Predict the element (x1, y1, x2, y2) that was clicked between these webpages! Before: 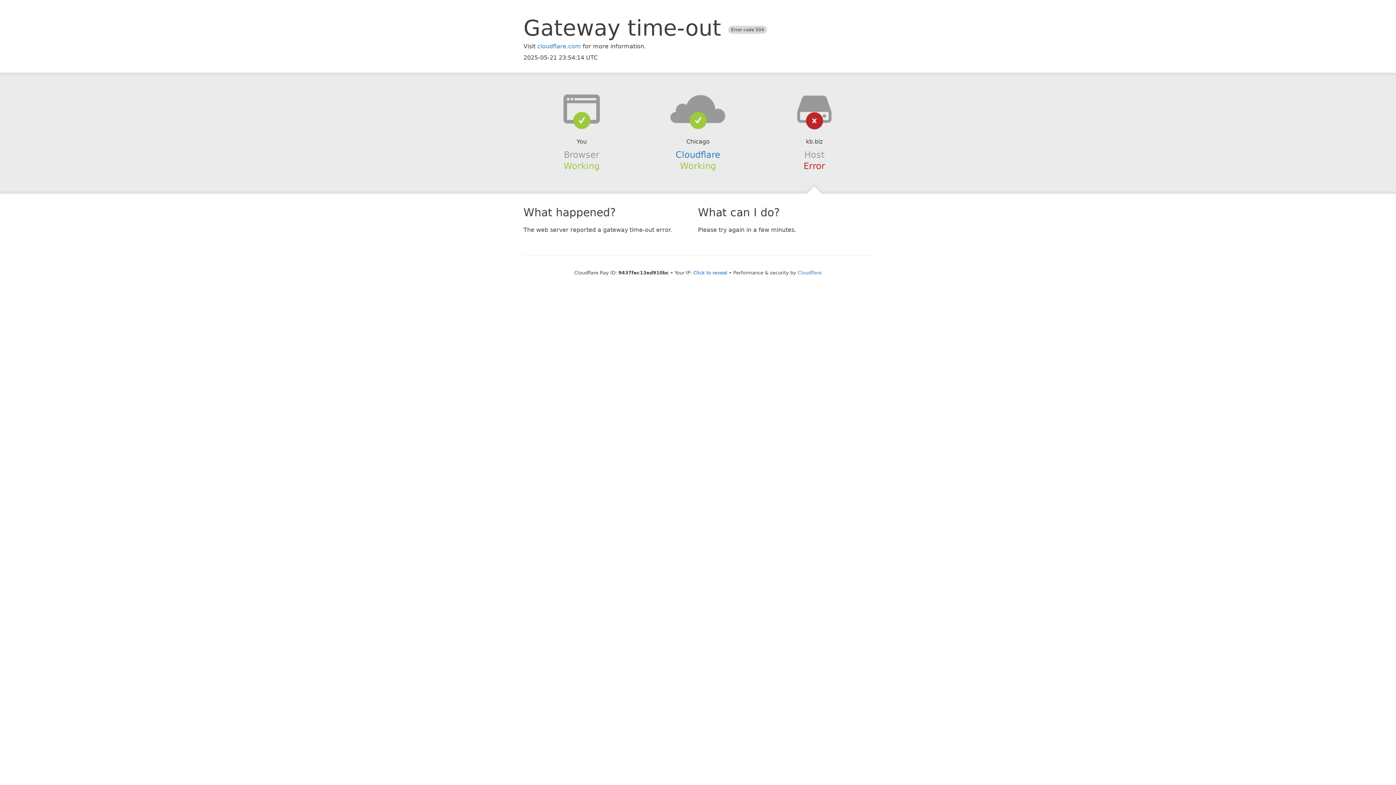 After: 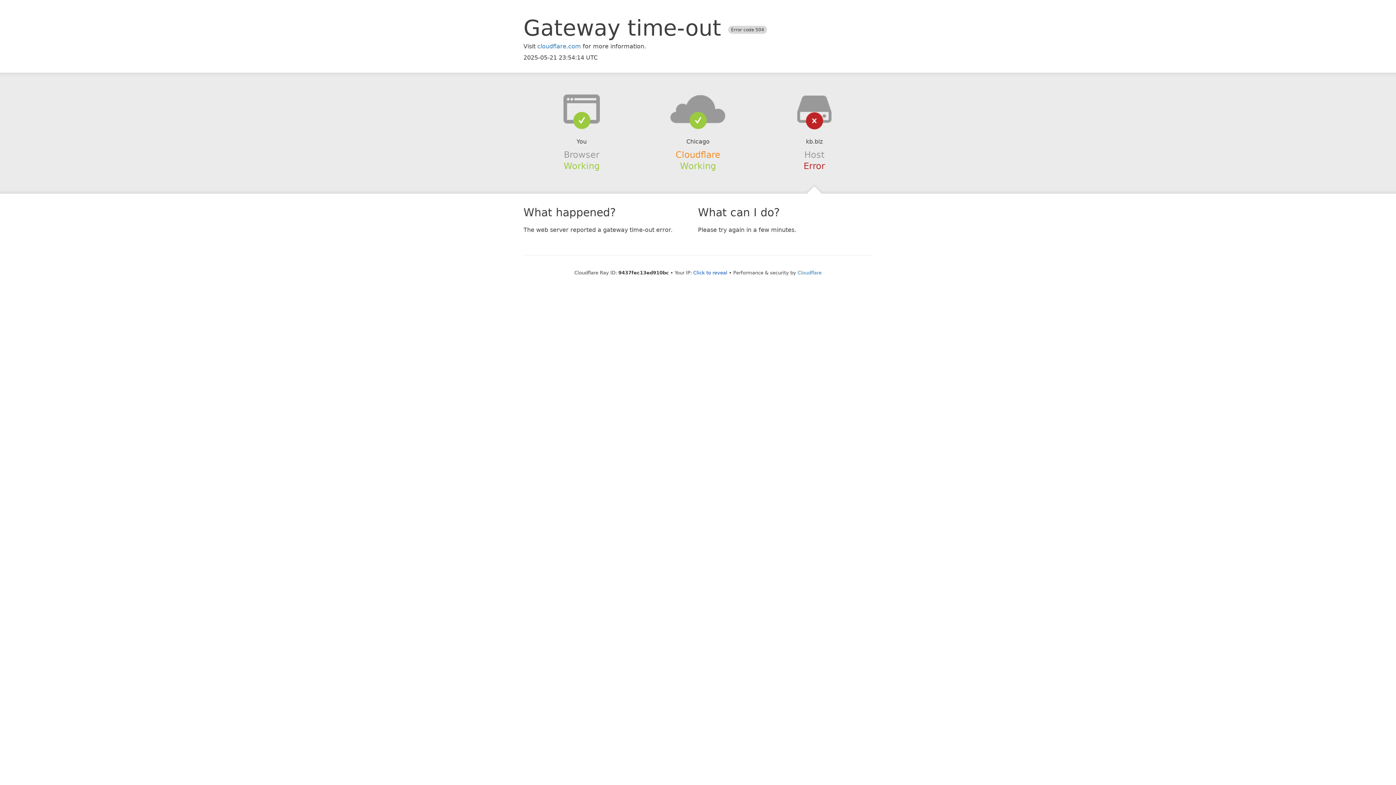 Action: label: Cloudflare bbox: (675, 149, 720, 159)